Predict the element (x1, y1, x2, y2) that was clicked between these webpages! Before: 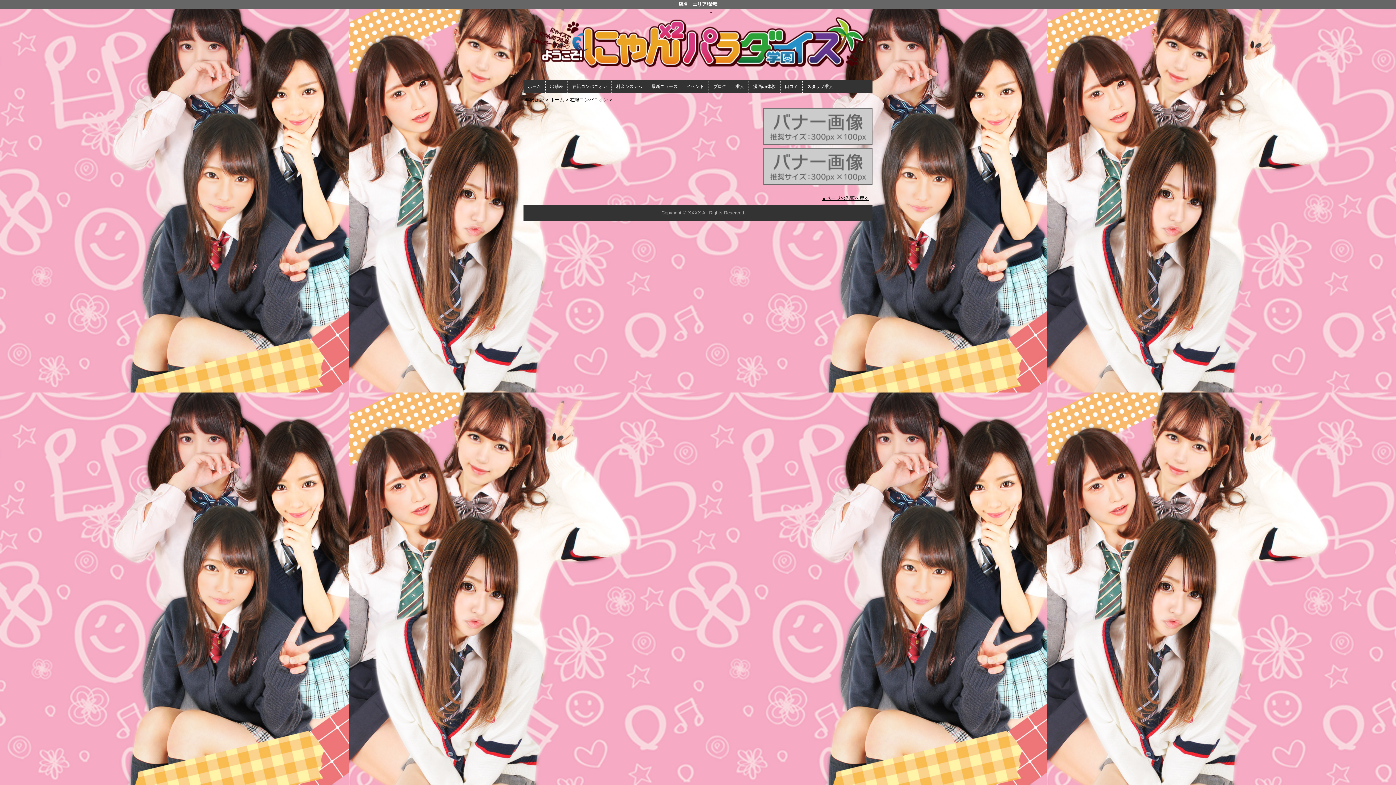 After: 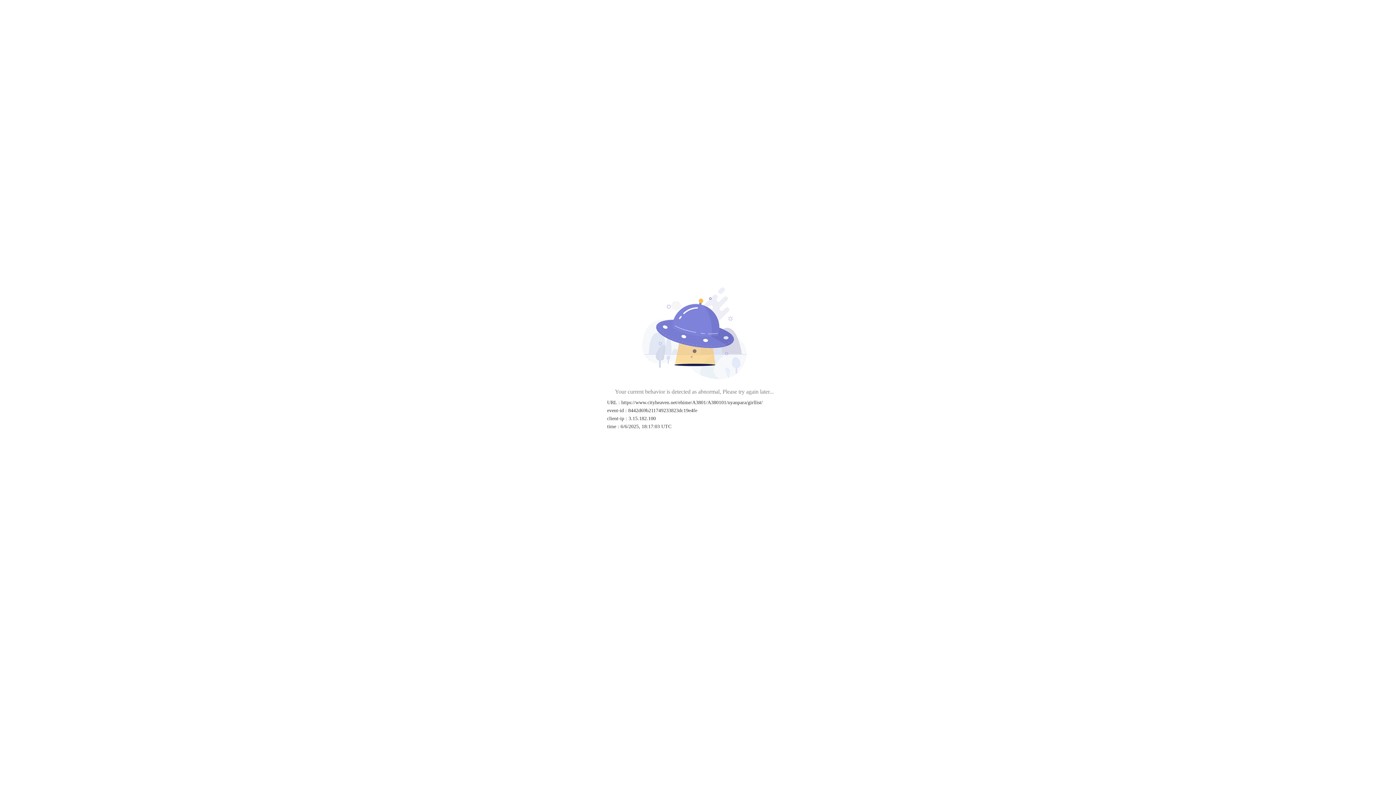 Action: bbox: (568, 79, 611, 93) label: 在籍コンパニオン